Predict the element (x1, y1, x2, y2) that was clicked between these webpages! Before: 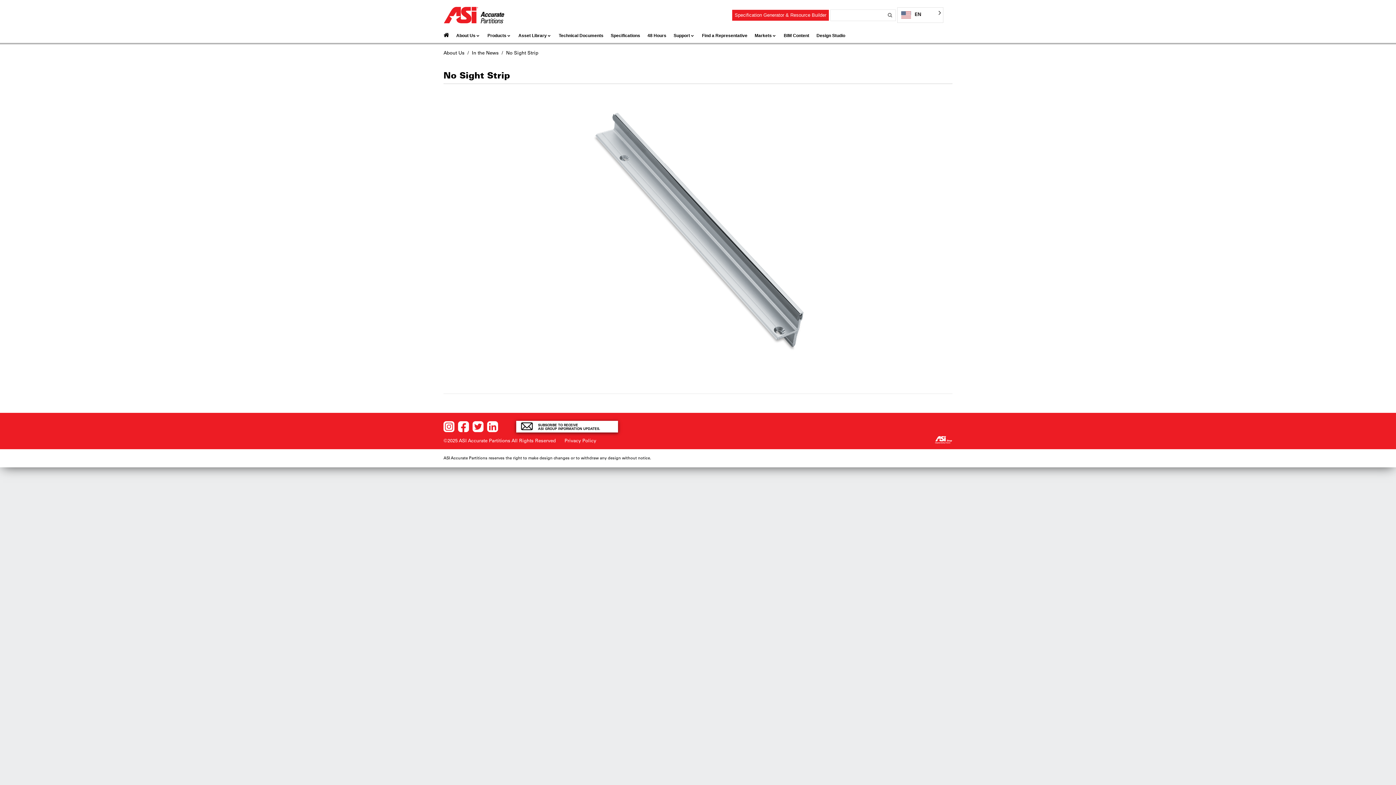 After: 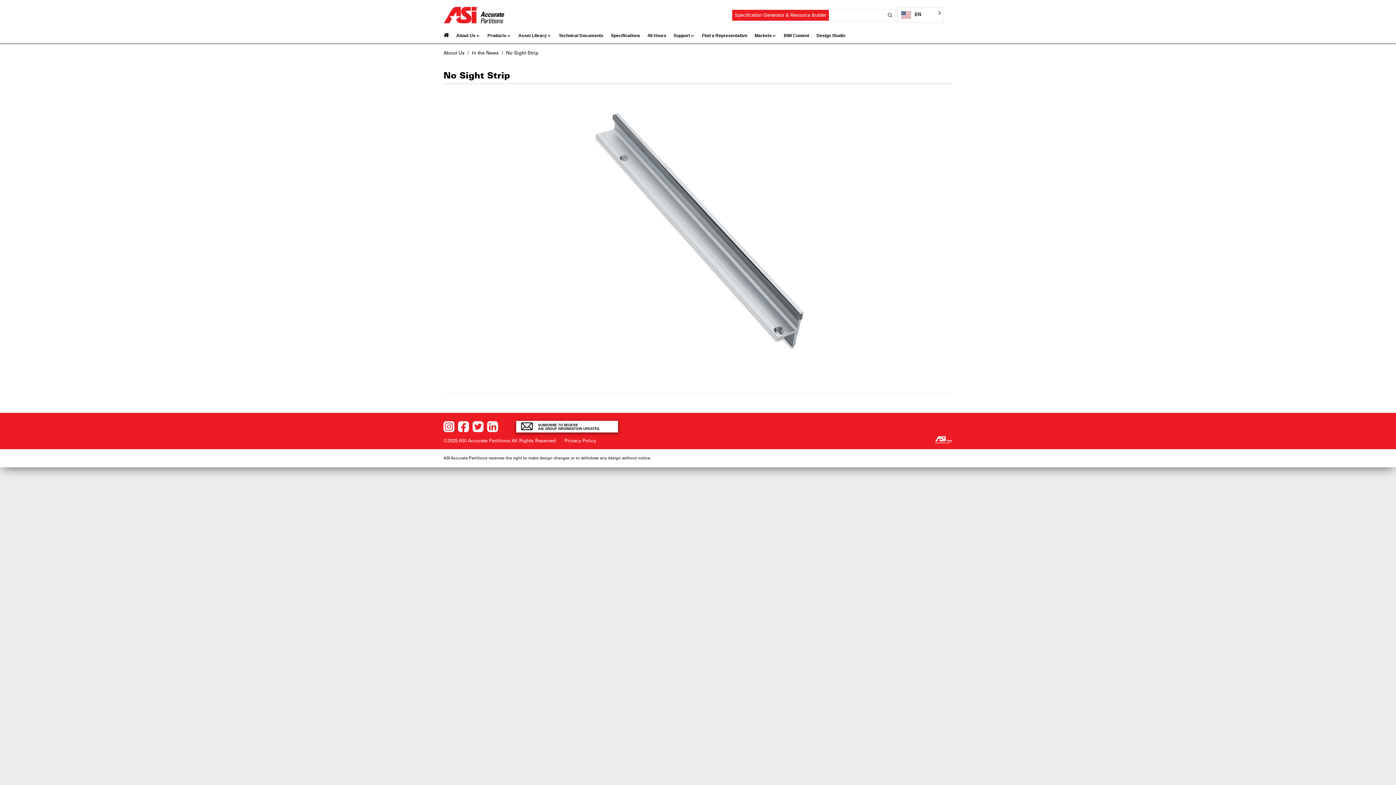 Action: bbox: (934, 435, 952, 442)